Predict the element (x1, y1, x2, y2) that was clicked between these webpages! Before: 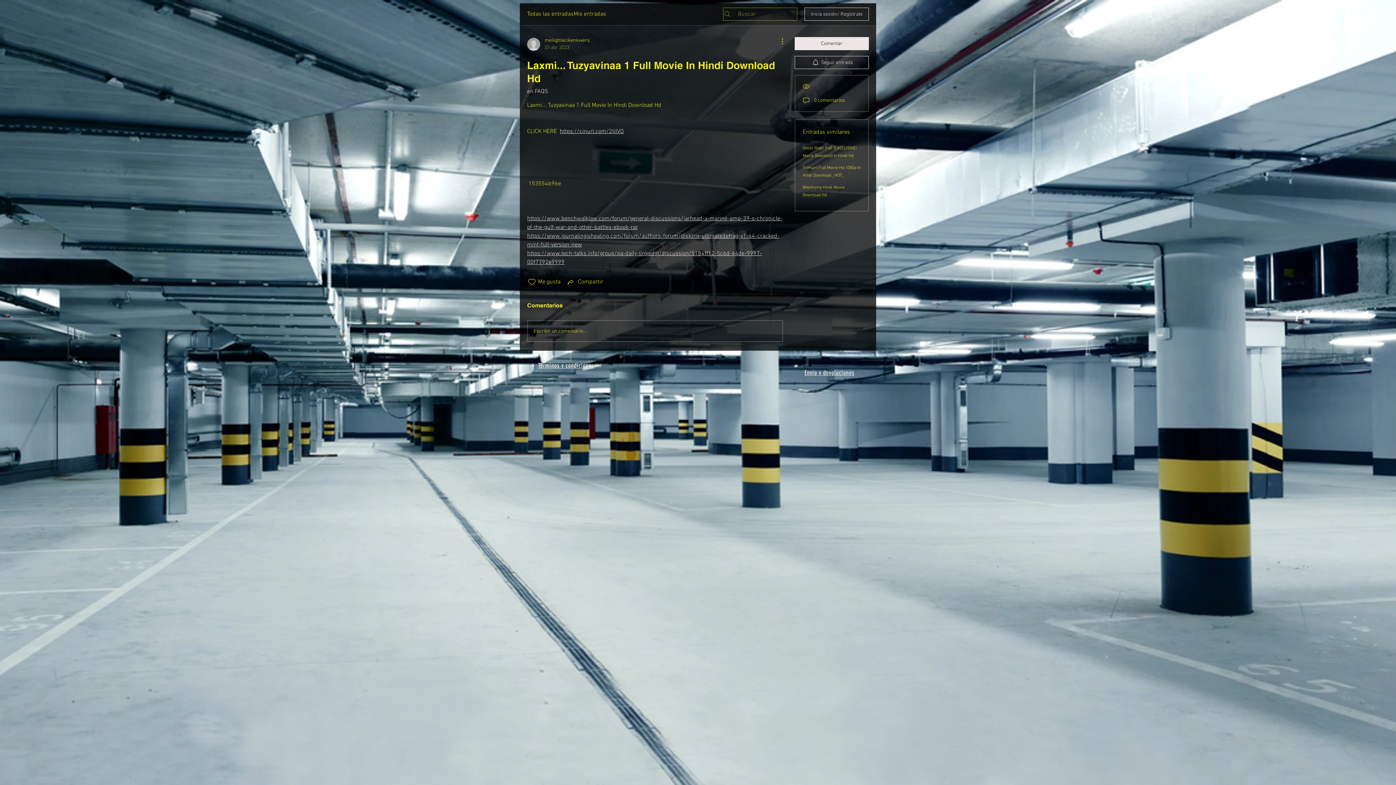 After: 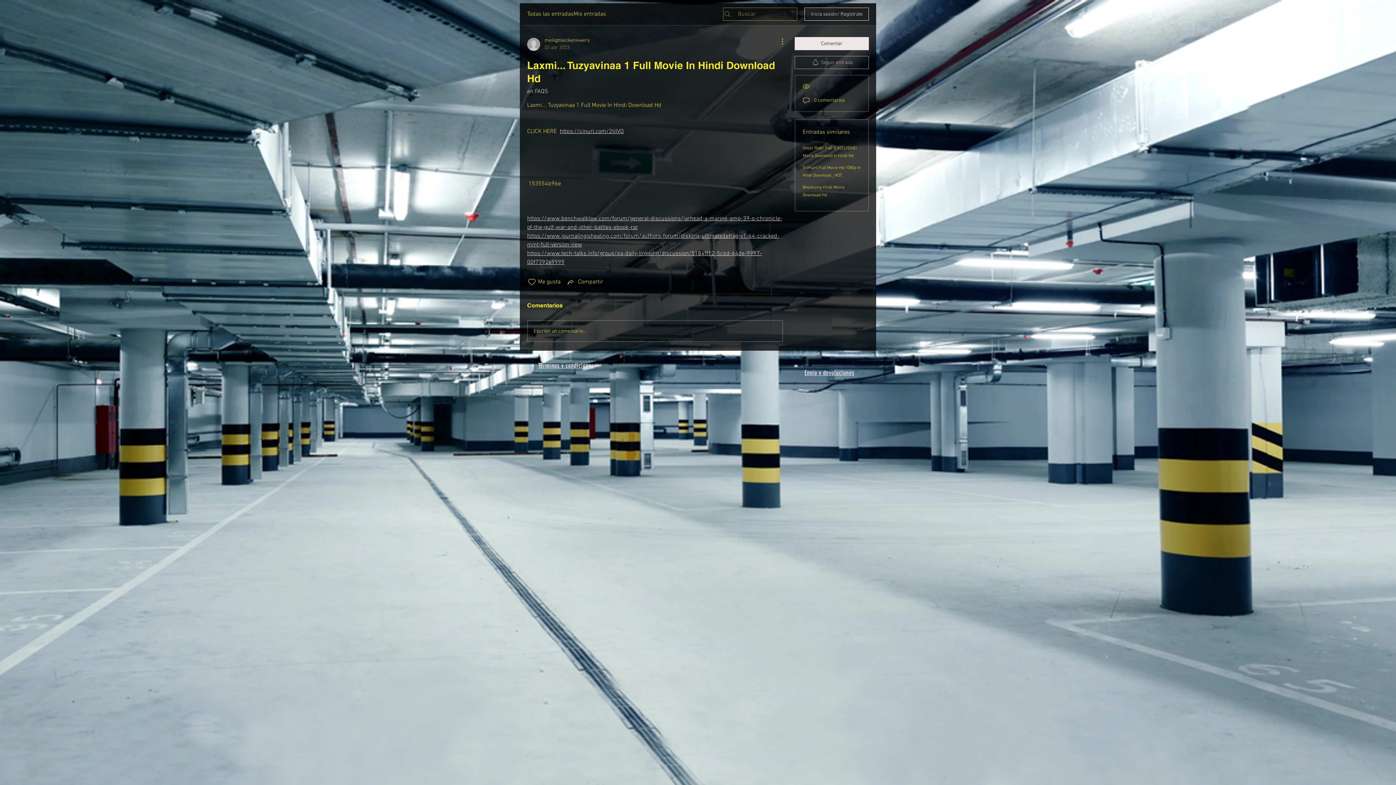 Action: label: Seguir entrada bbox: (794, 56, 869, 69)